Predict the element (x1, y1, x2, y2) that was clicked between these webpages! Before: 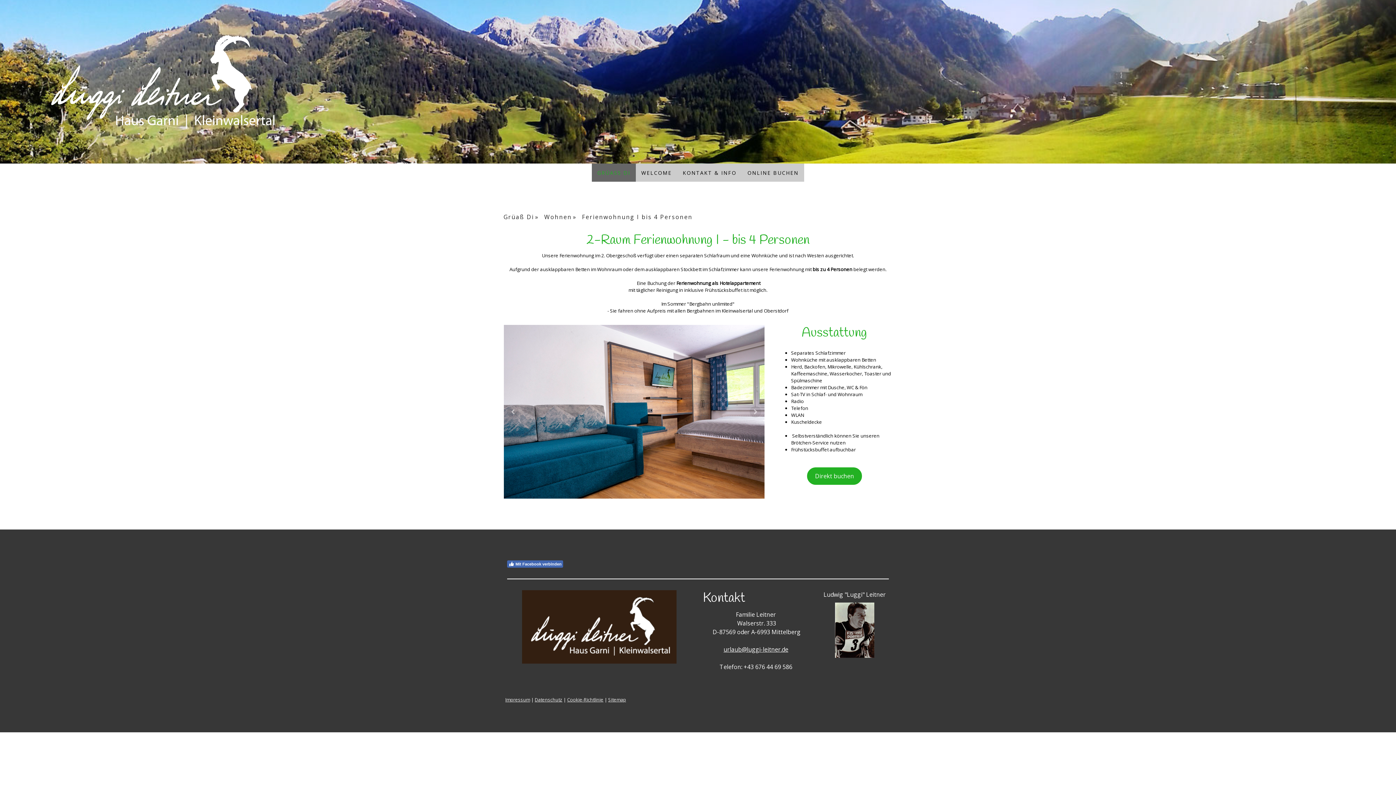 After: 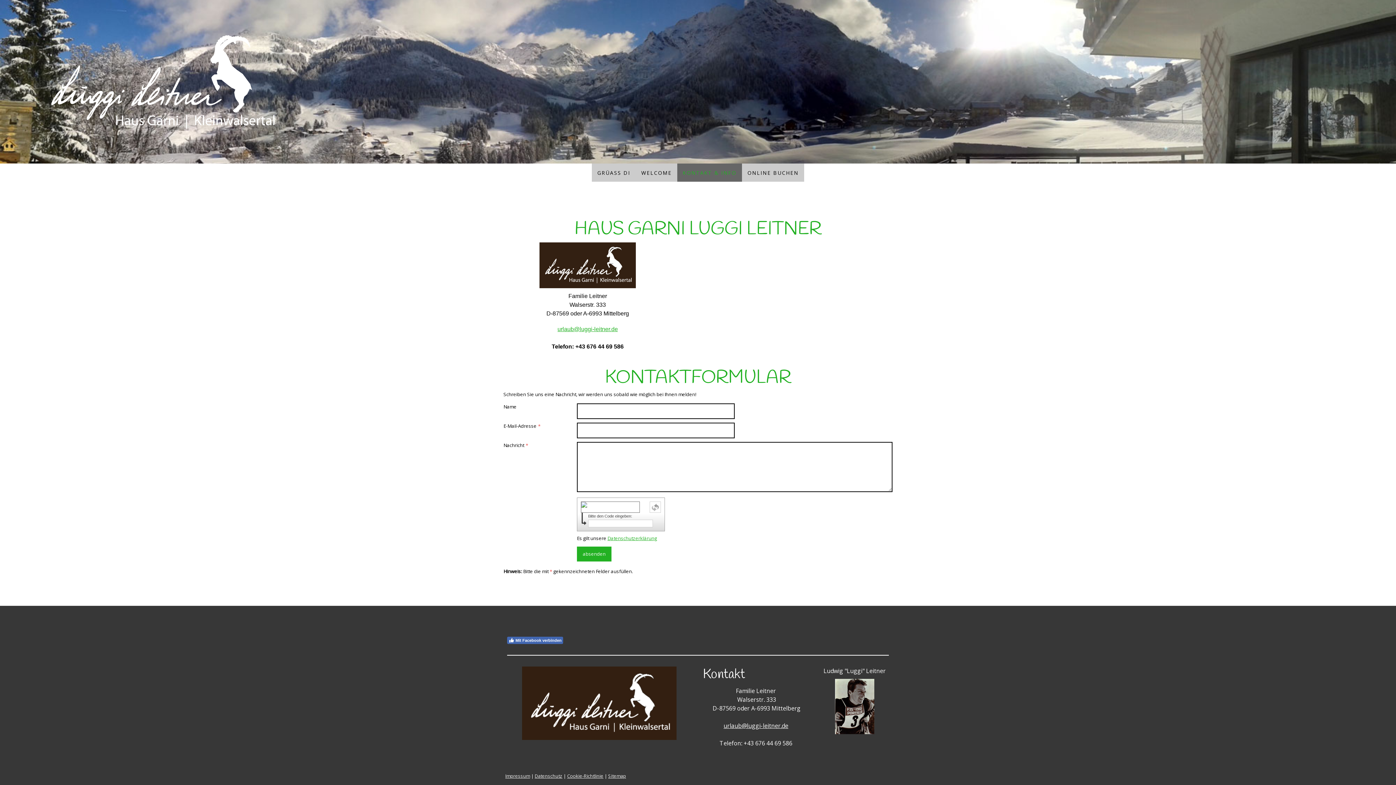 Action: label: KONTAKT & INFO bbox: (677, 163, 742, 181)